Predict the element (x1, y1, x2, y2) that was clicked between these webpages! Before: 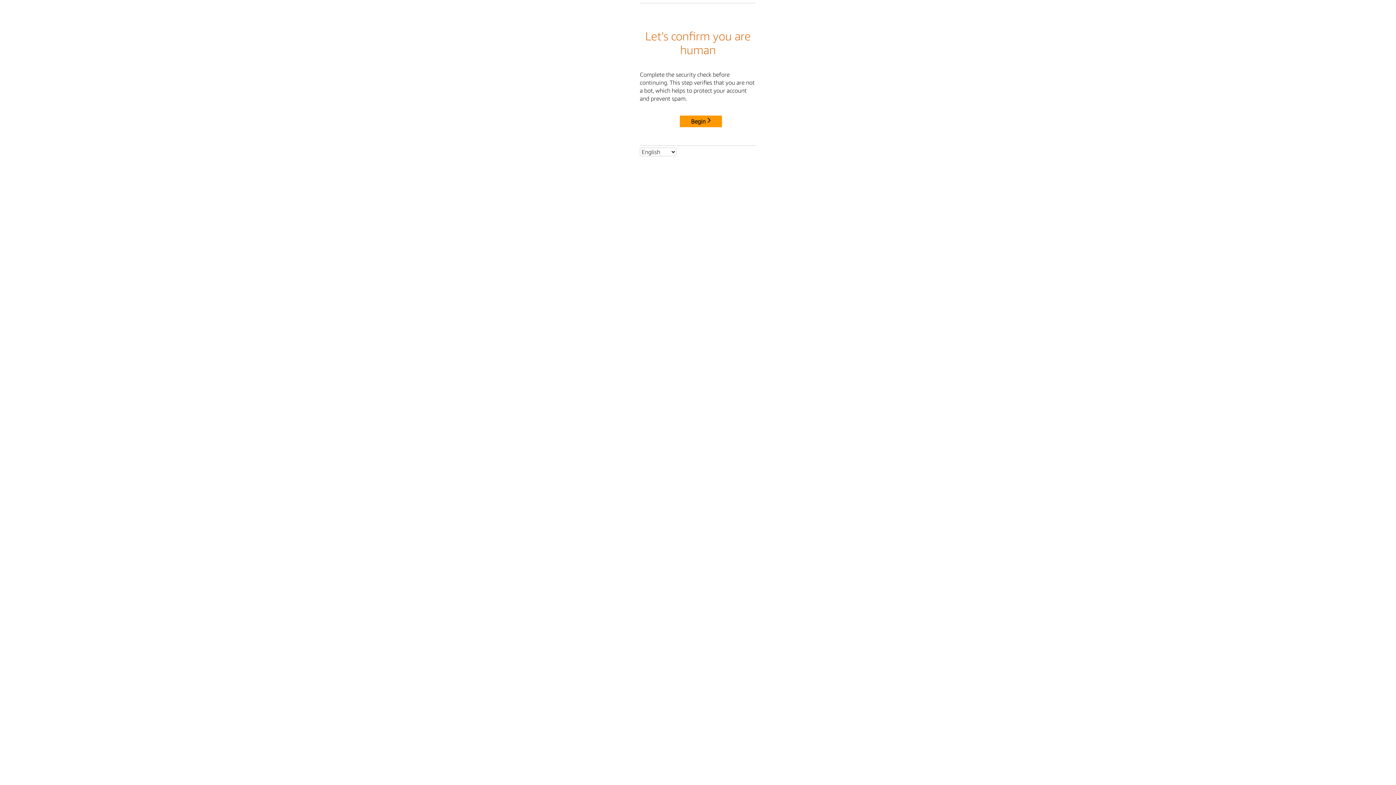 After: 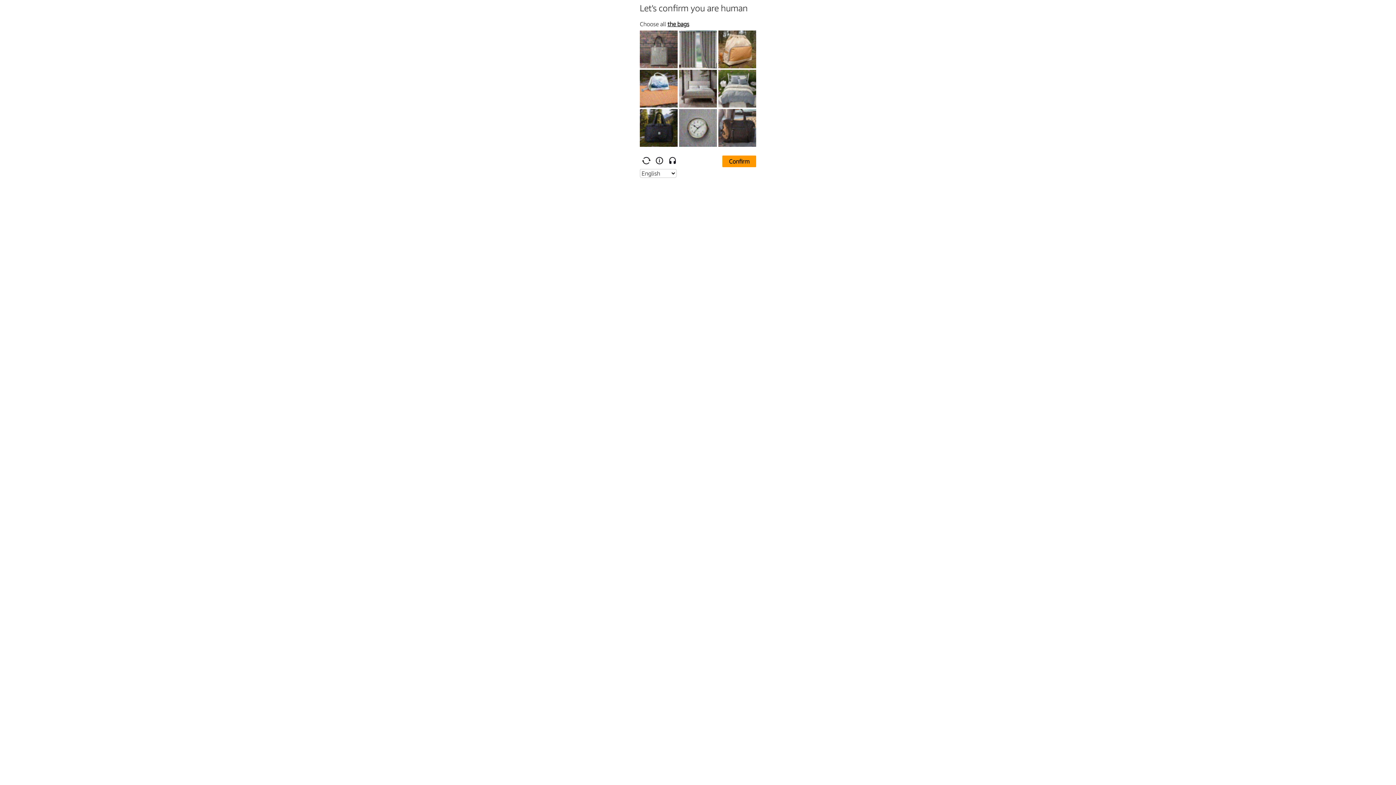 Action: bbox: (680, 115, 722, 127) label: Begin